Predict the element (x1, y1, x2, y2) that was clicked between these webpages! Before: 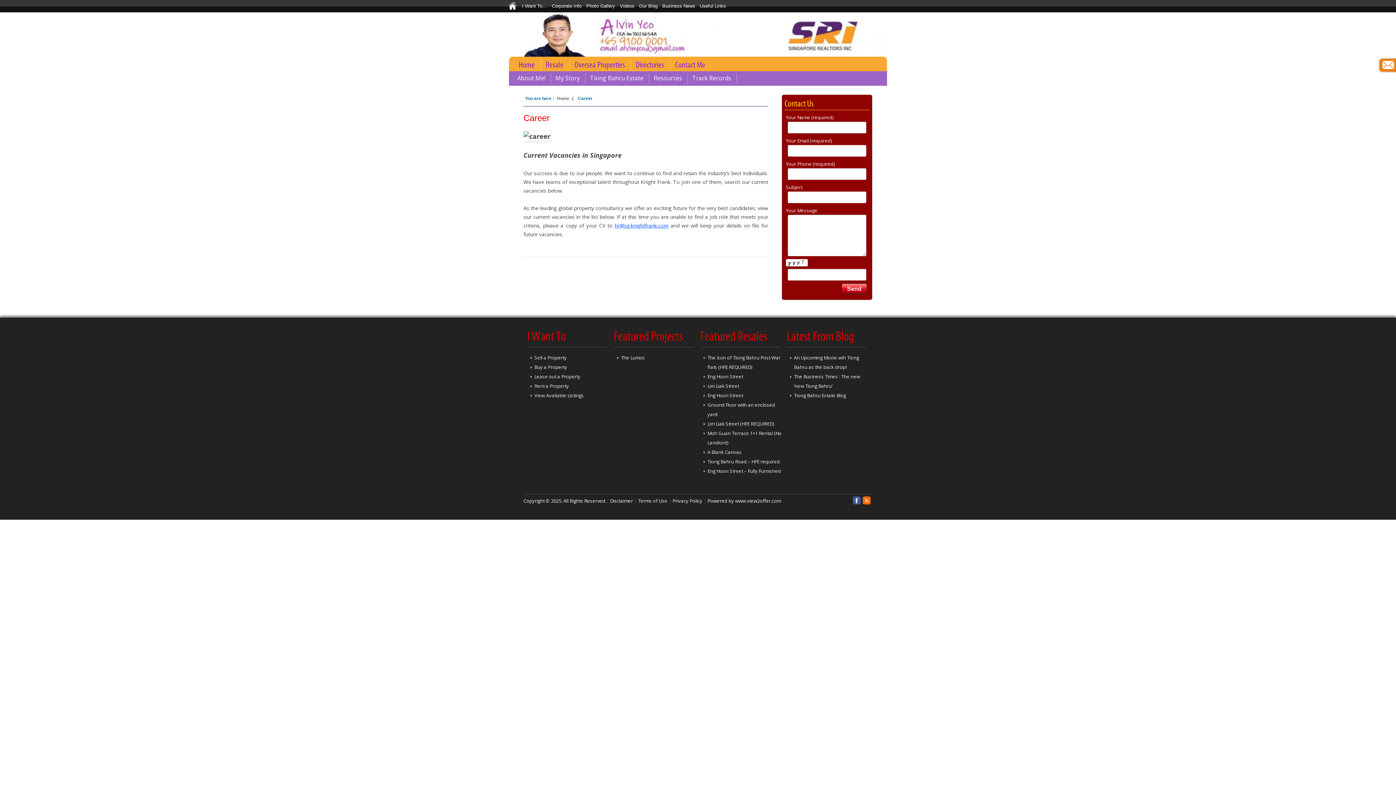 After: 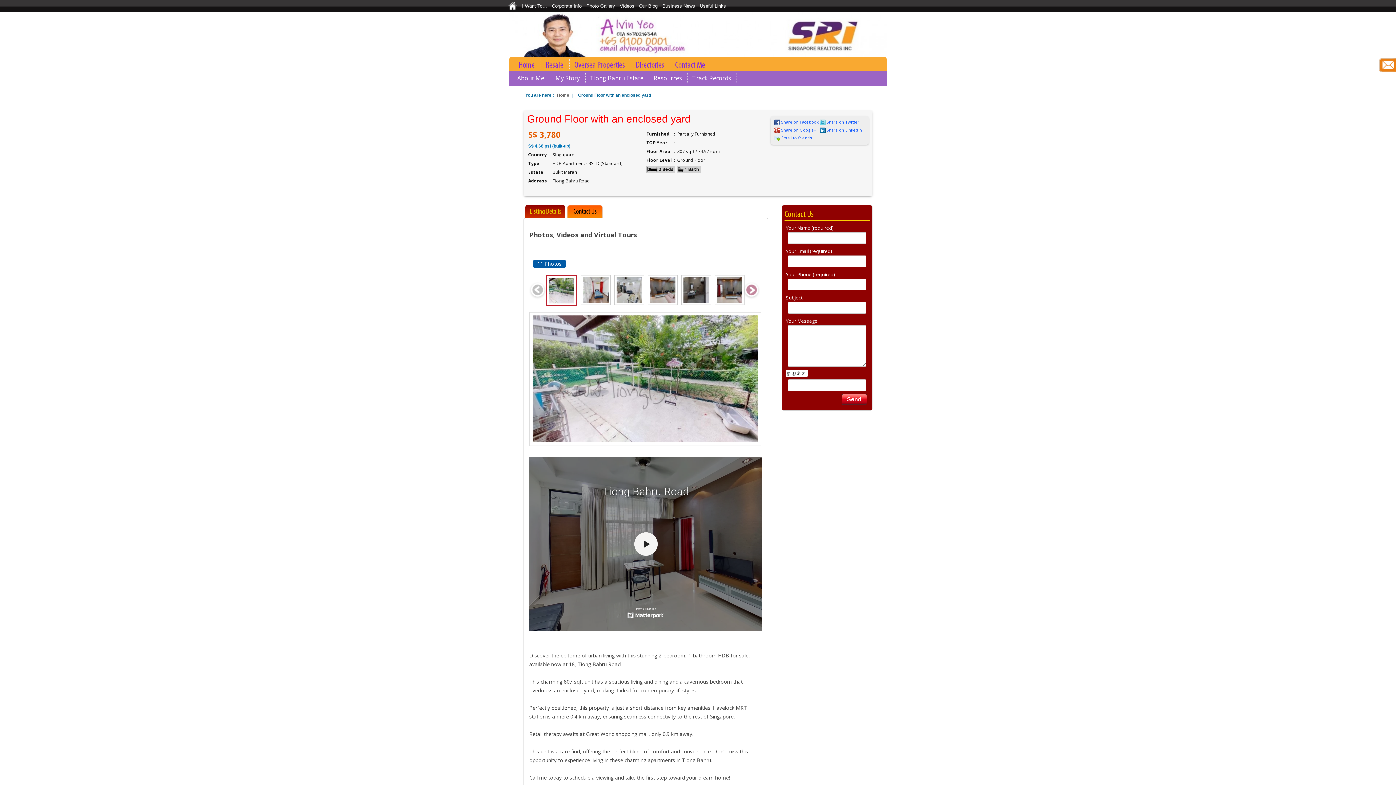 Action: label: Ground Floor with an enclosed yard bbox: (707, 400, 784, 419)